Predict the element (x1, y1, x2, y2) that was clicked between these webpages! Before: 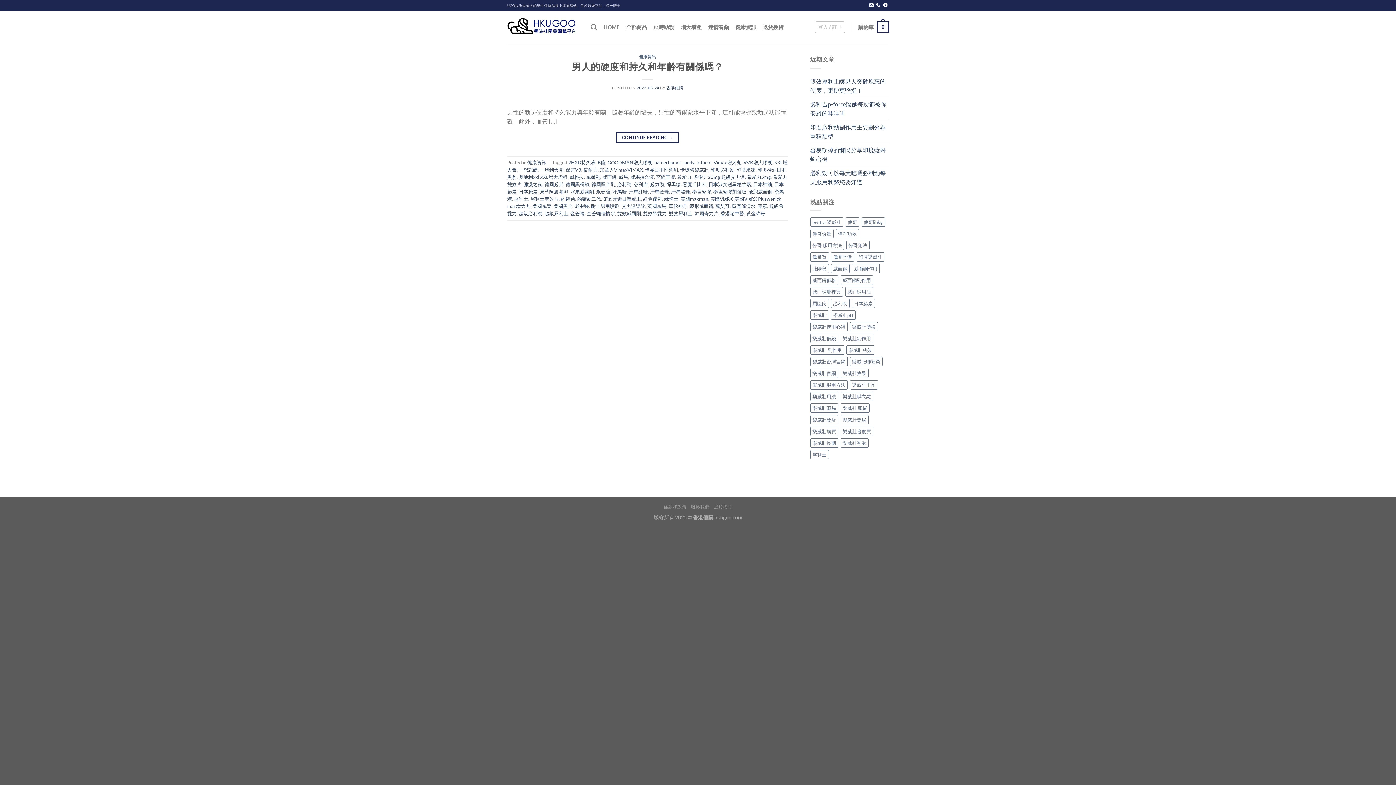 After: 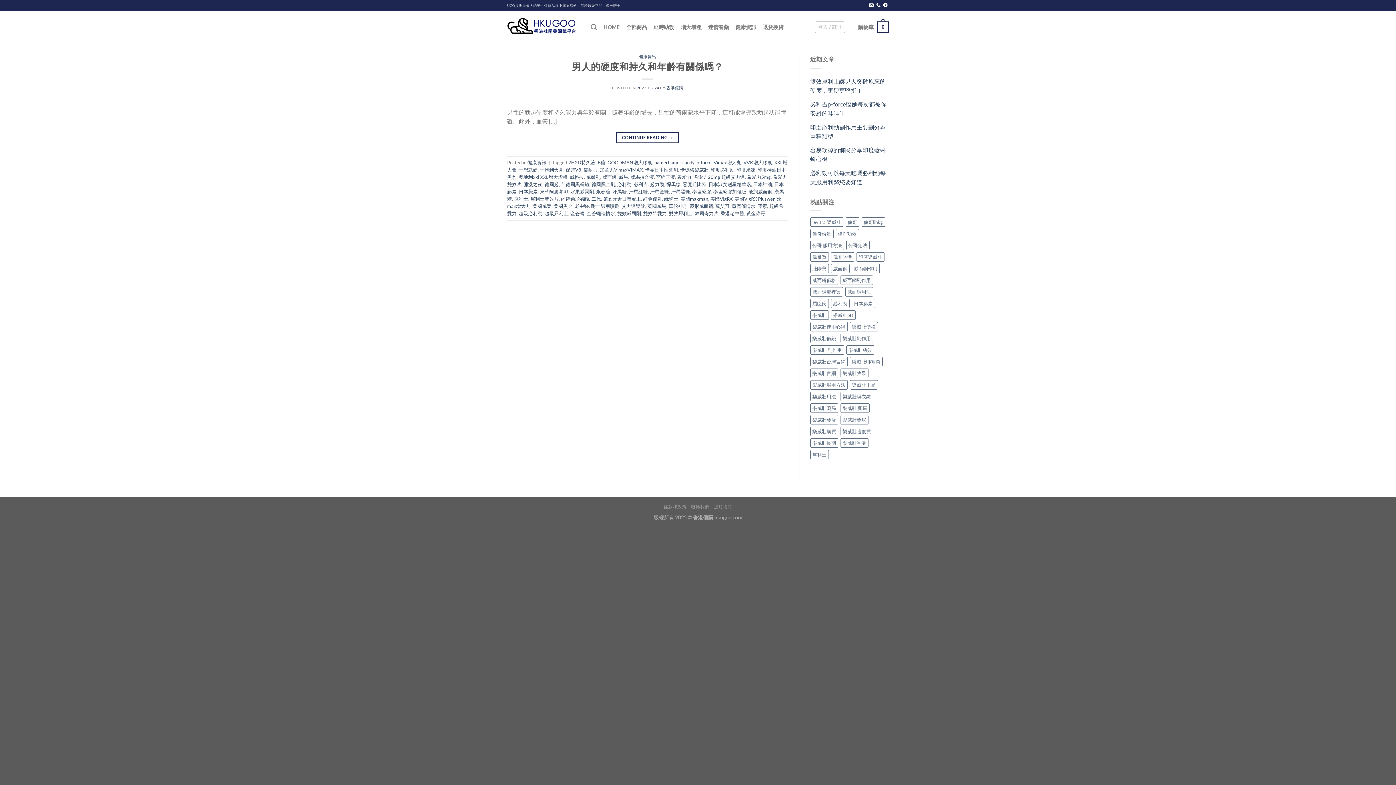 Action: bbox: (518, 174, 567, 179) label: 奧地利xxl XXL增大增粗